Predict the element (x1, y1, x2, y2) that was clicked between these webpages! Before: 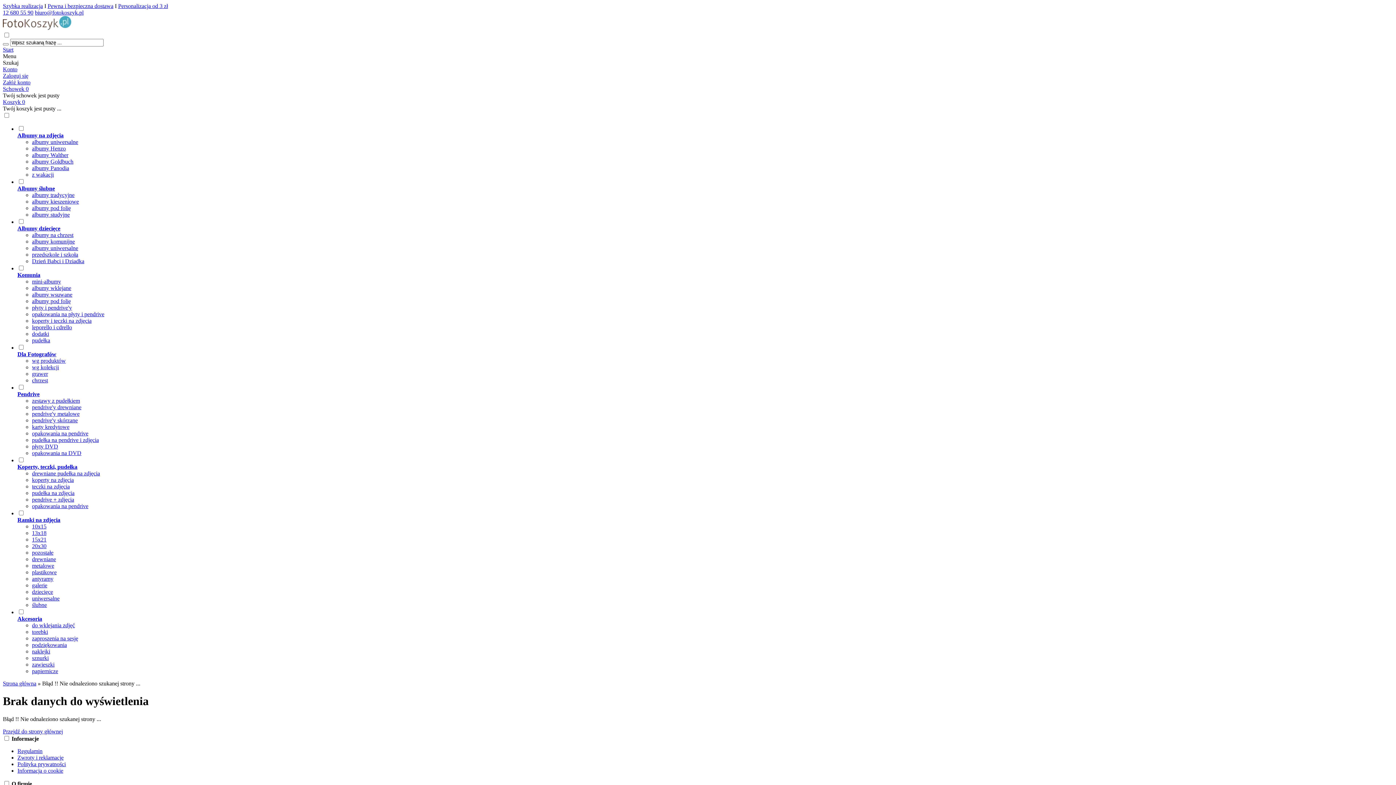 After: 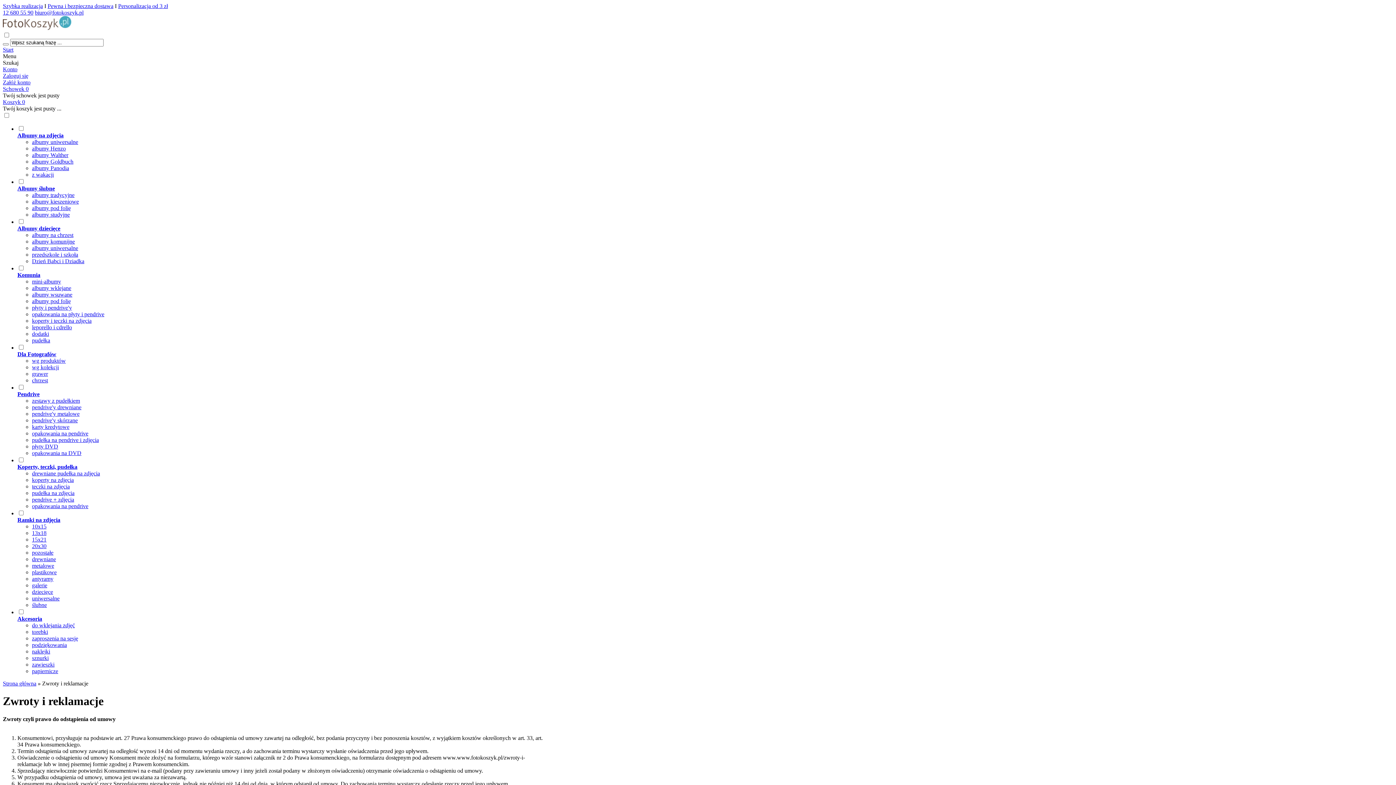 Action: label: Zwroty i reklamacje bbox: (17, 754, 63, 761)